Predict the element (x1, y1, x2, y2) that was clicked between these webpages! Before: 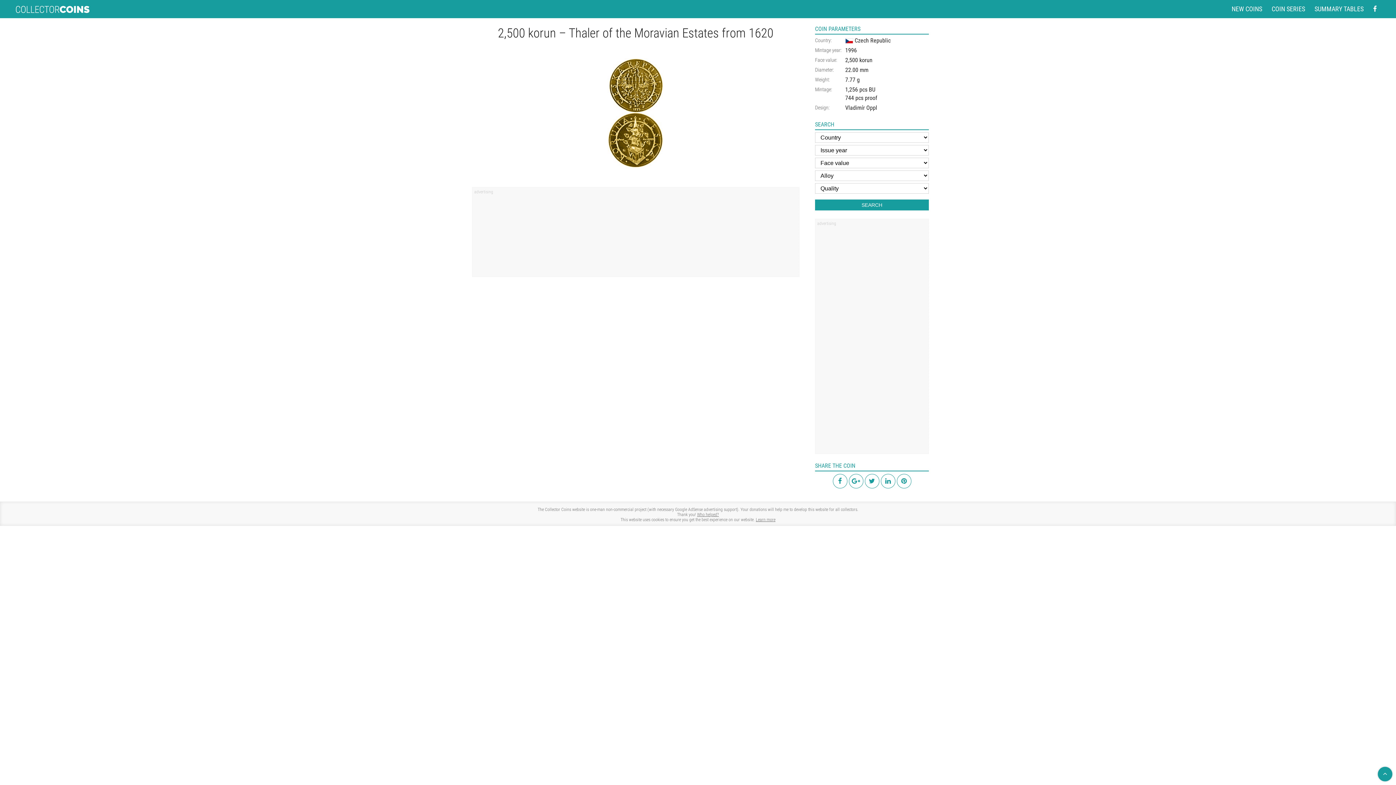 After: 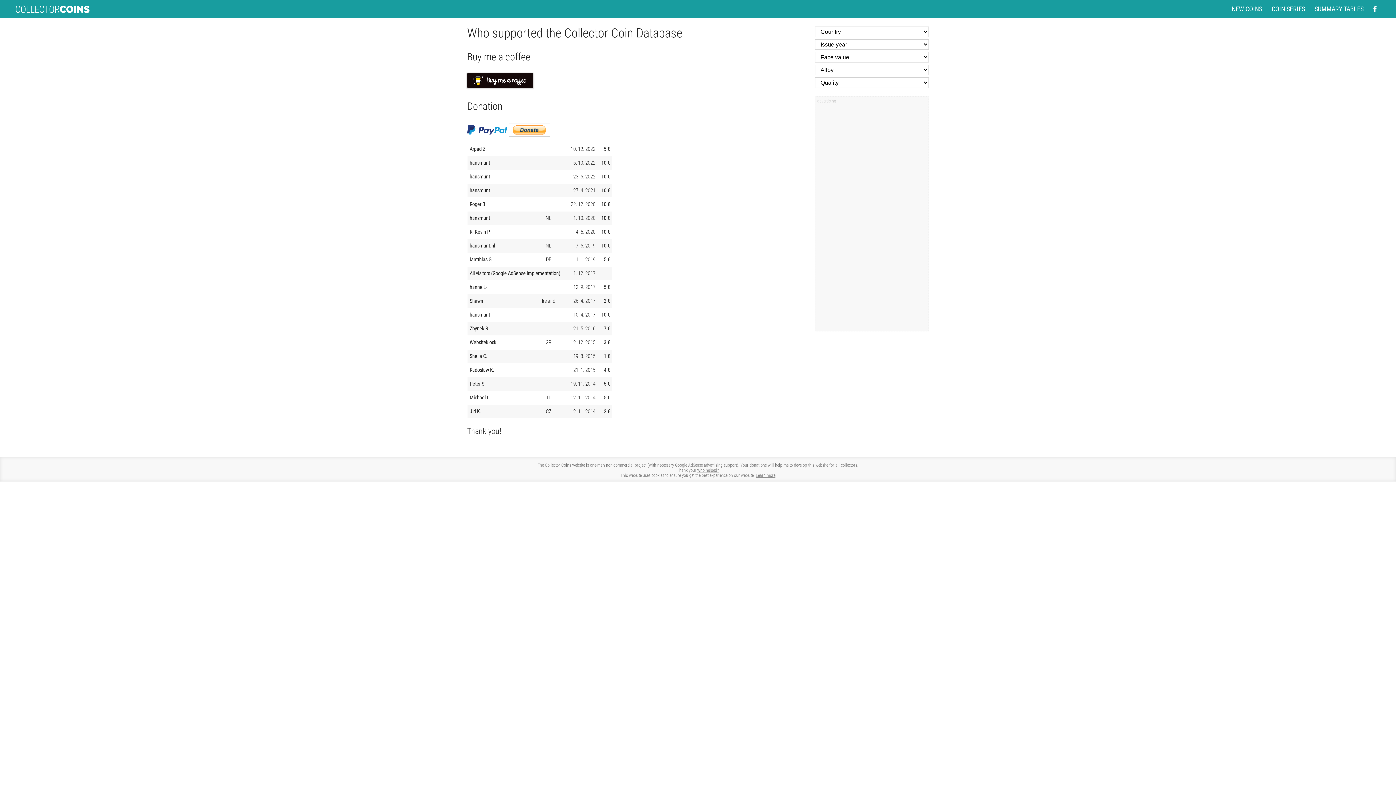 Action: bbox: (697, 512, 719, 517) label: Who helped?